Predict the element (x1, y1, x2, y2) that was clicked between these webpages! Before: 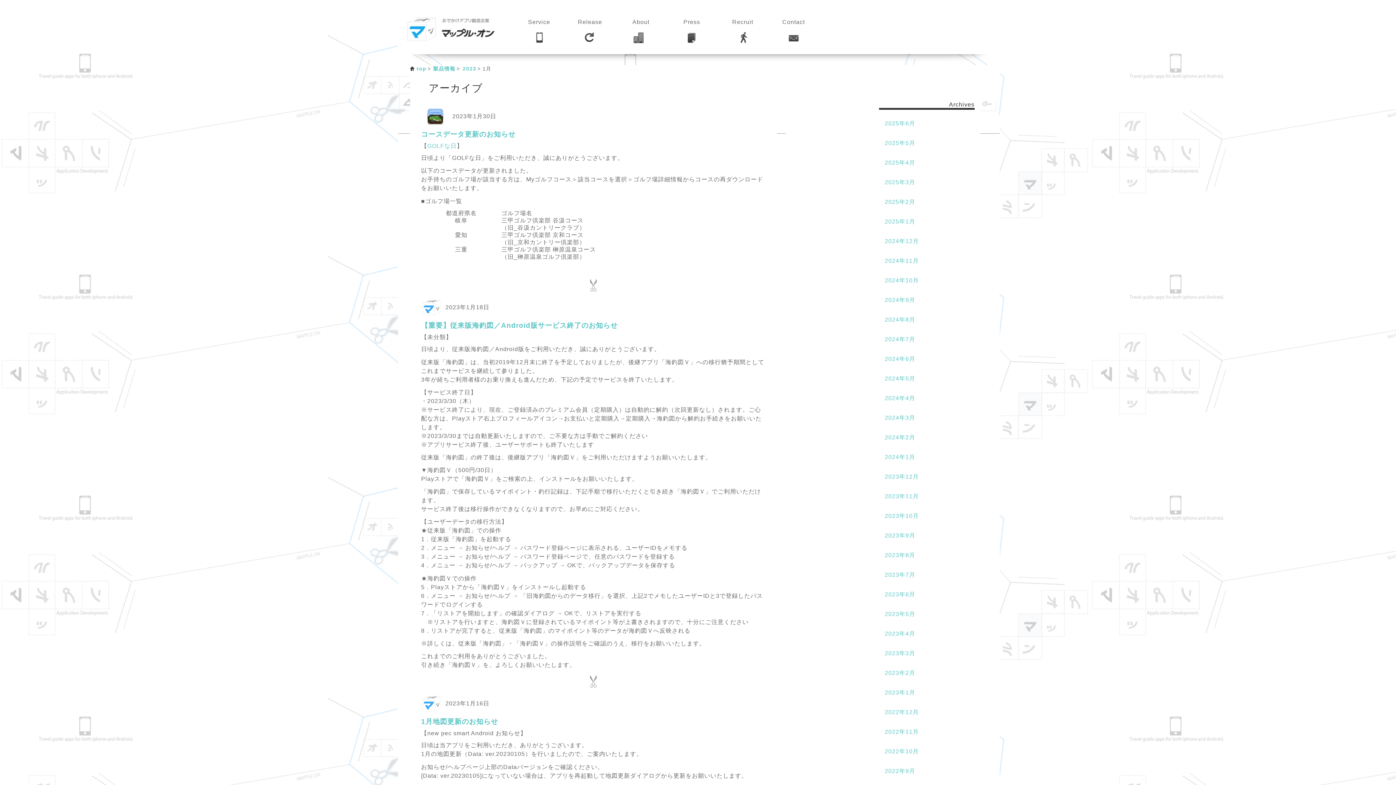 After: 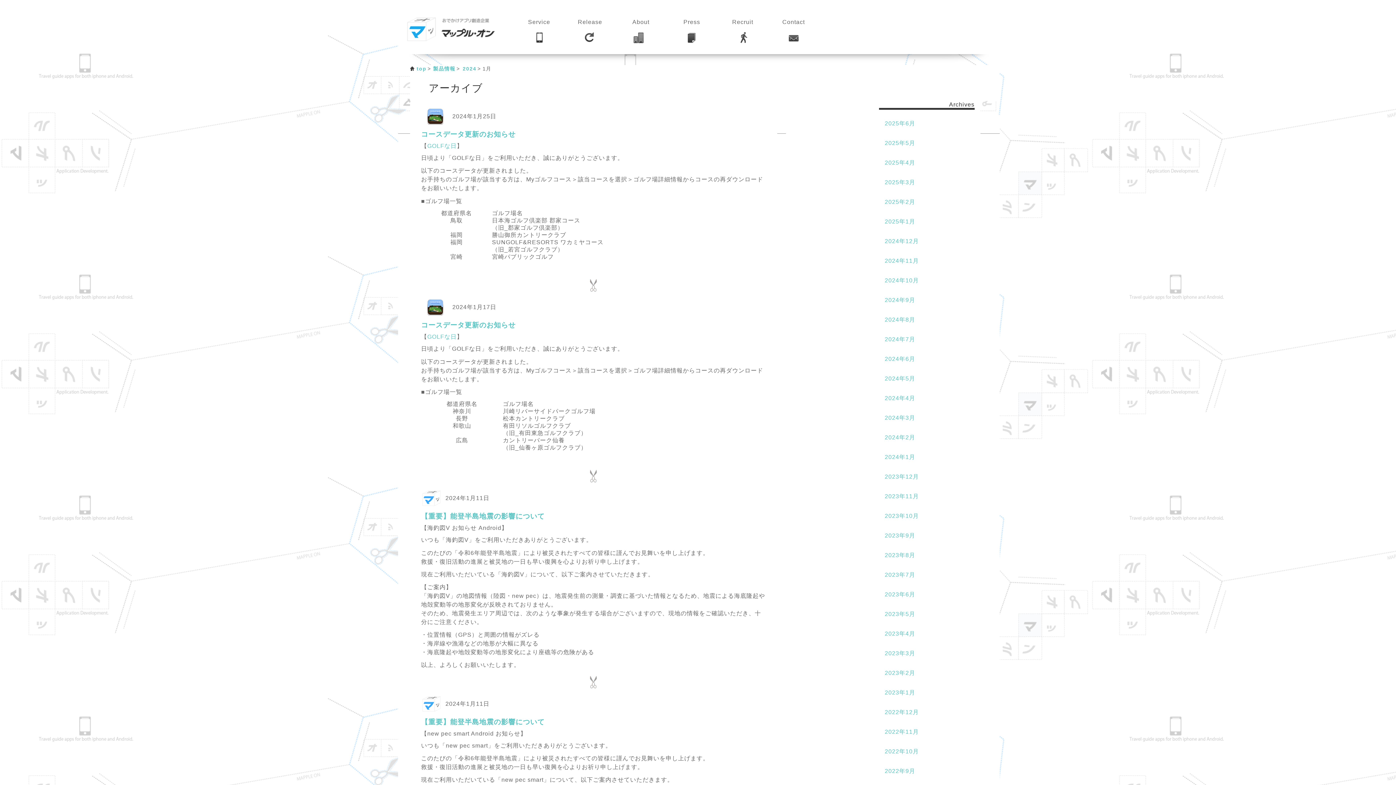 Action: label: 2024年1月 bbox: (879, 449, 974, 465)